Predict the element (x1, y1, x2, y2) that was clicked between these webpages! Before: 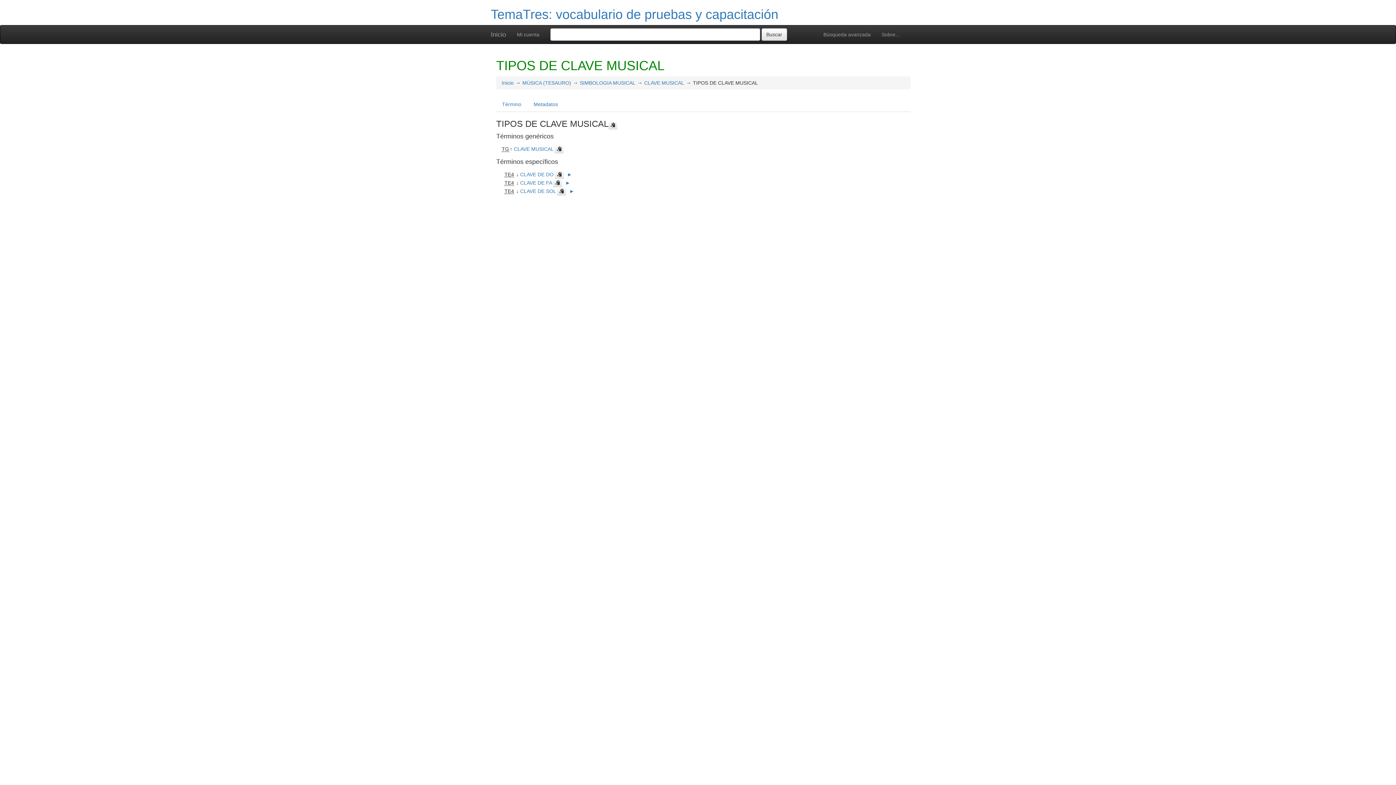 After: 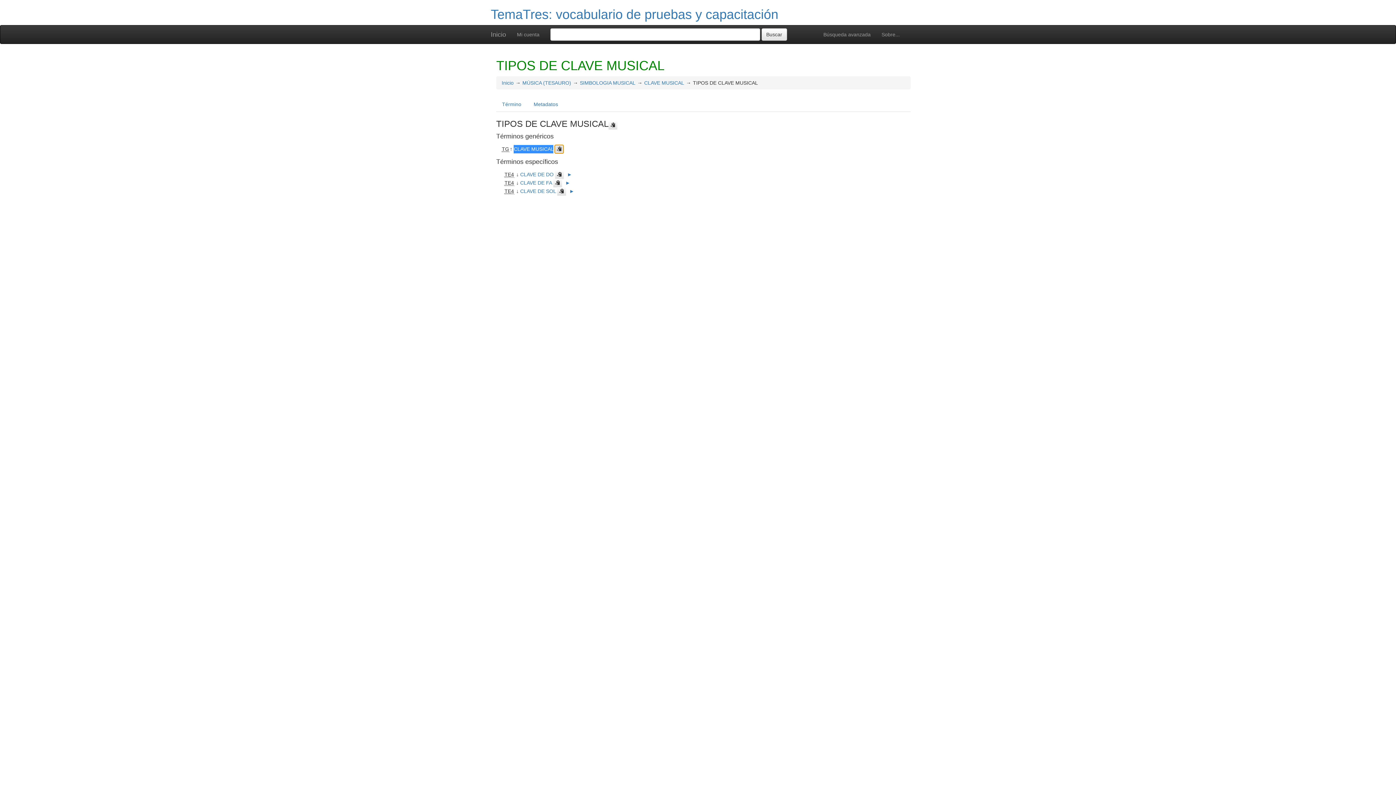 Action: bbox: (555, 145, 563, 153)